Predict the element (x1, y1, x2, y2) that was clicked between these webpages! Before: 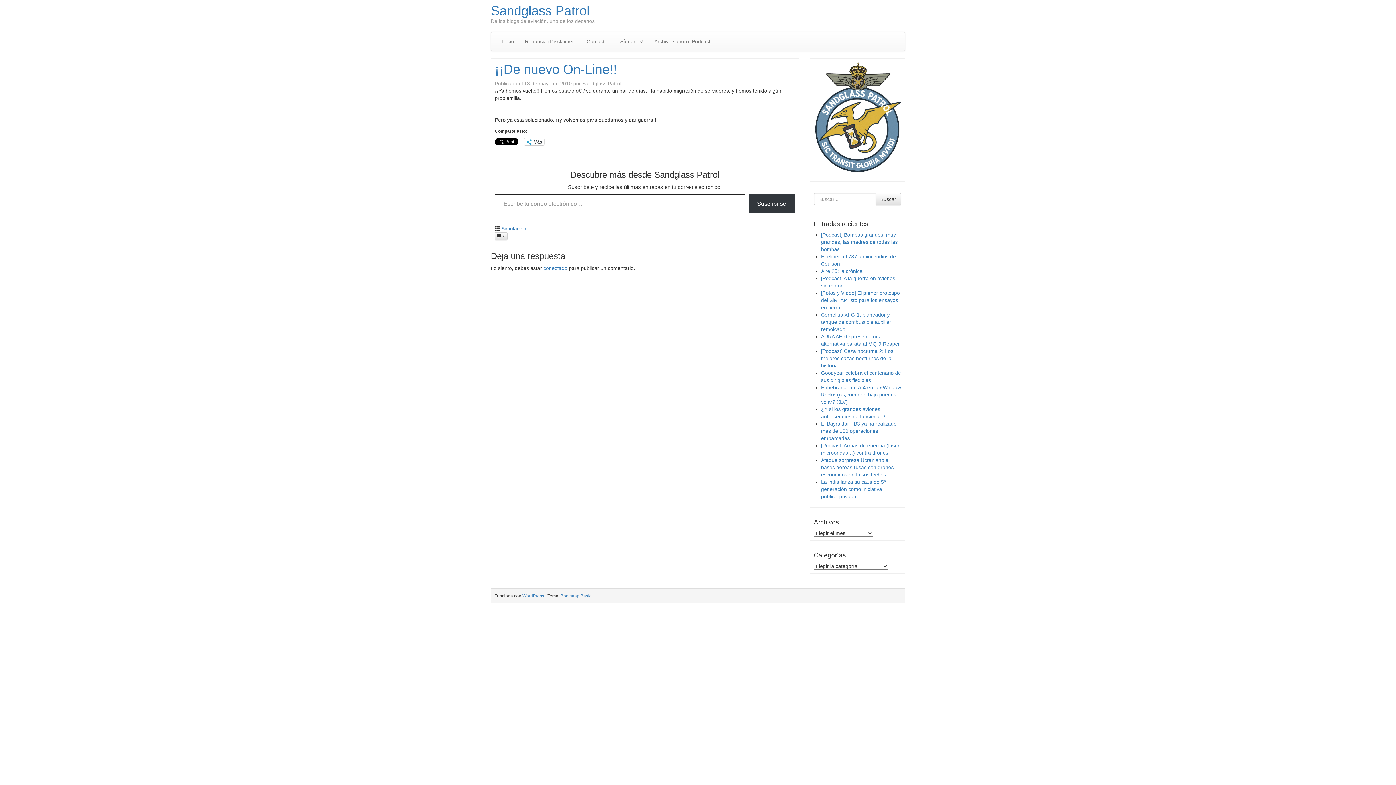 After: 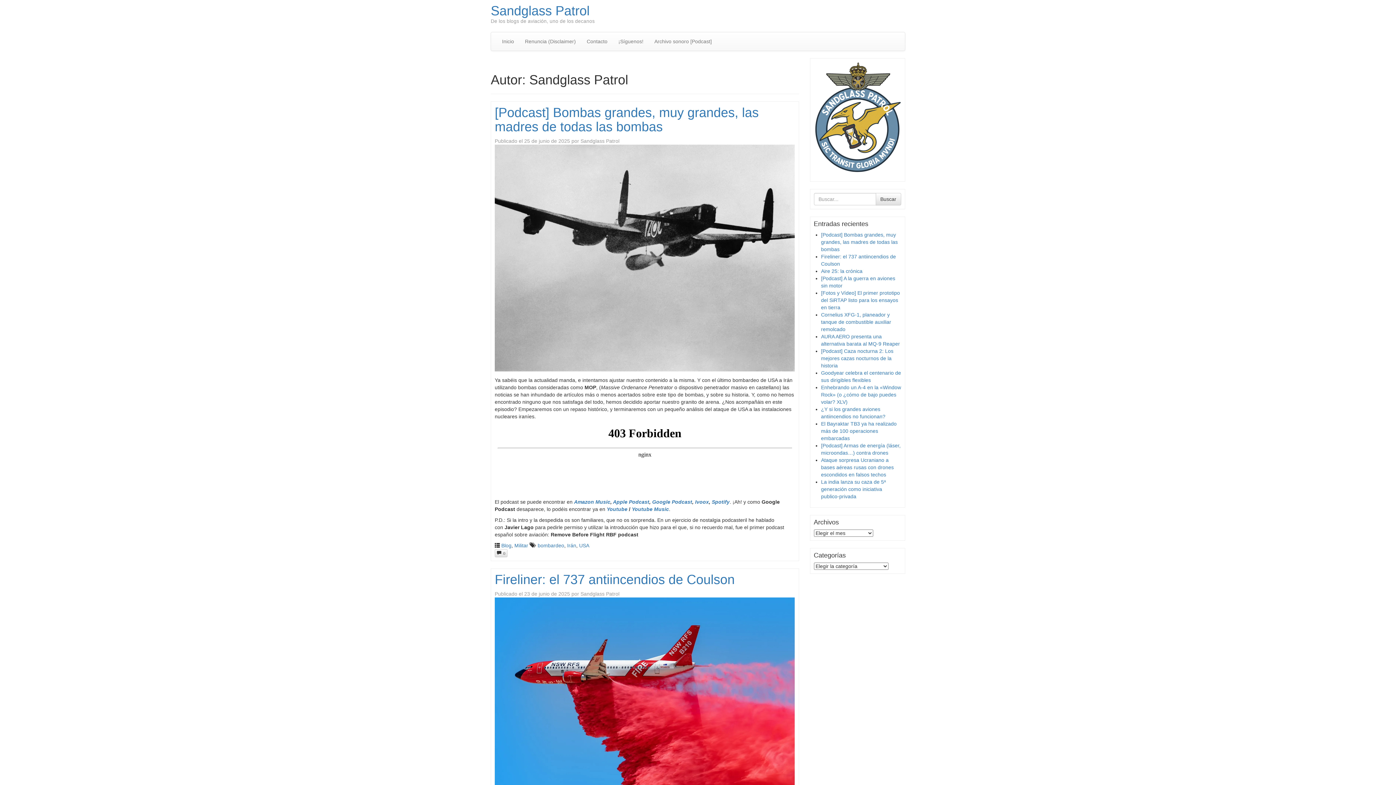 Action: label: Sandglass Patrol bbox: (582, 80, 621, 86)